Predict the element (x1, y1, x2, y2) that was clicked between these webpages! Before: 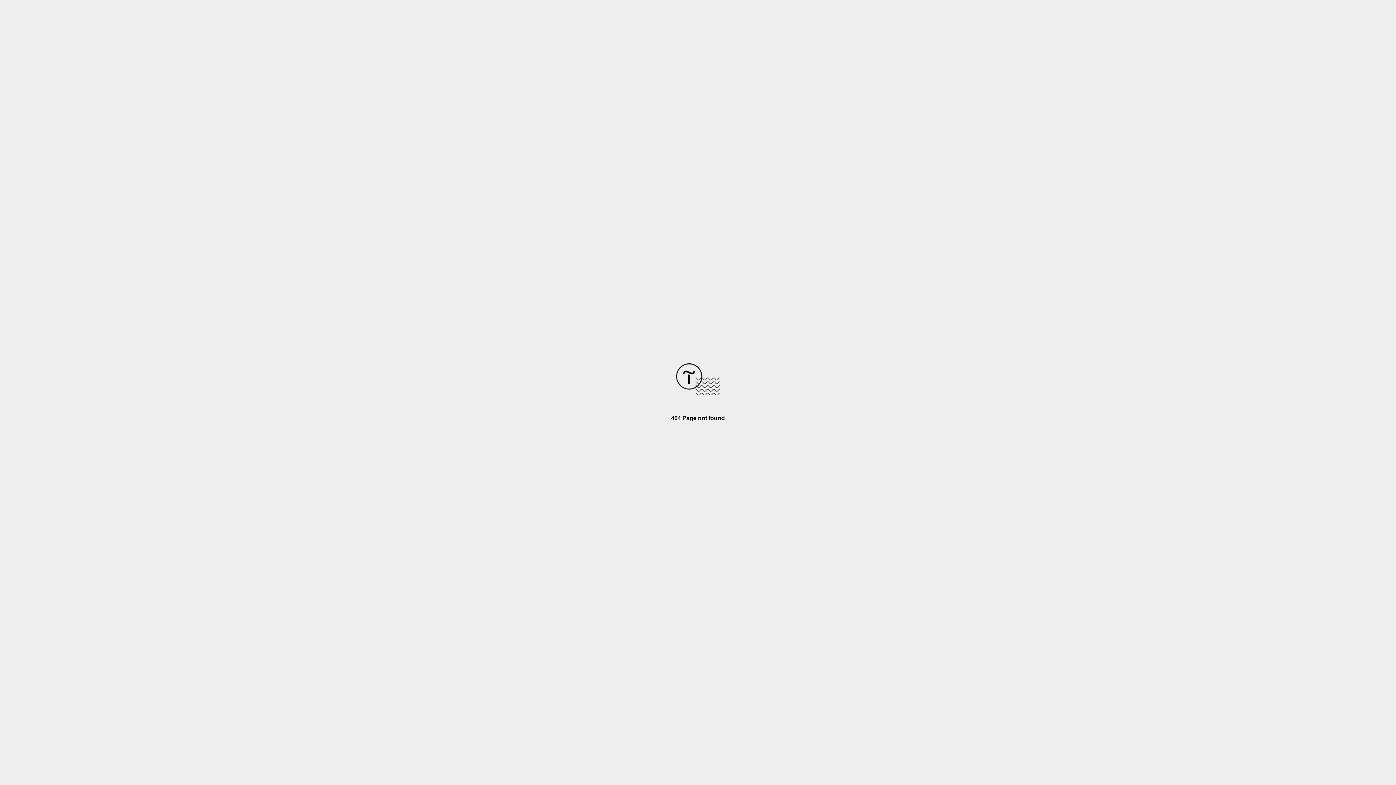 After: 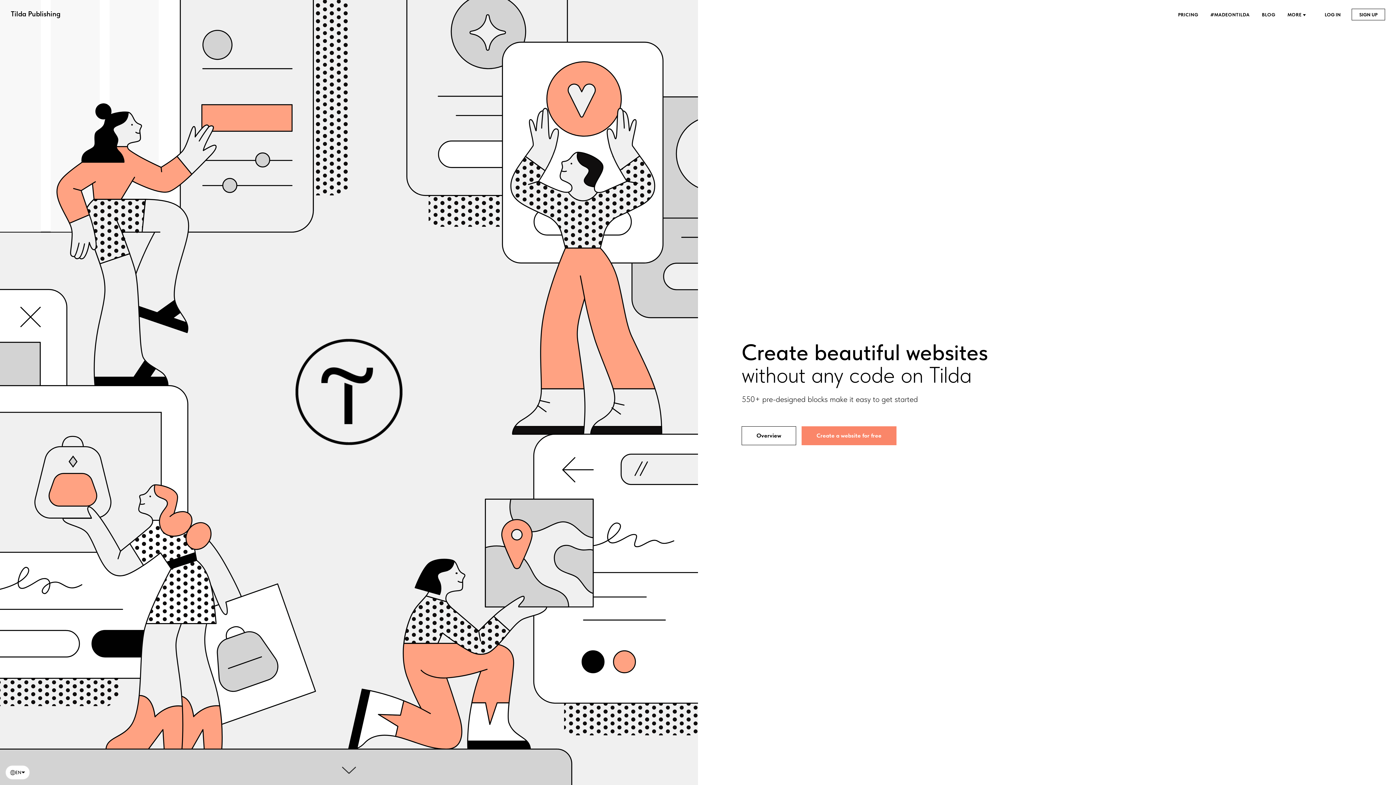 Action: bbox: (676, 390, 720, 396)